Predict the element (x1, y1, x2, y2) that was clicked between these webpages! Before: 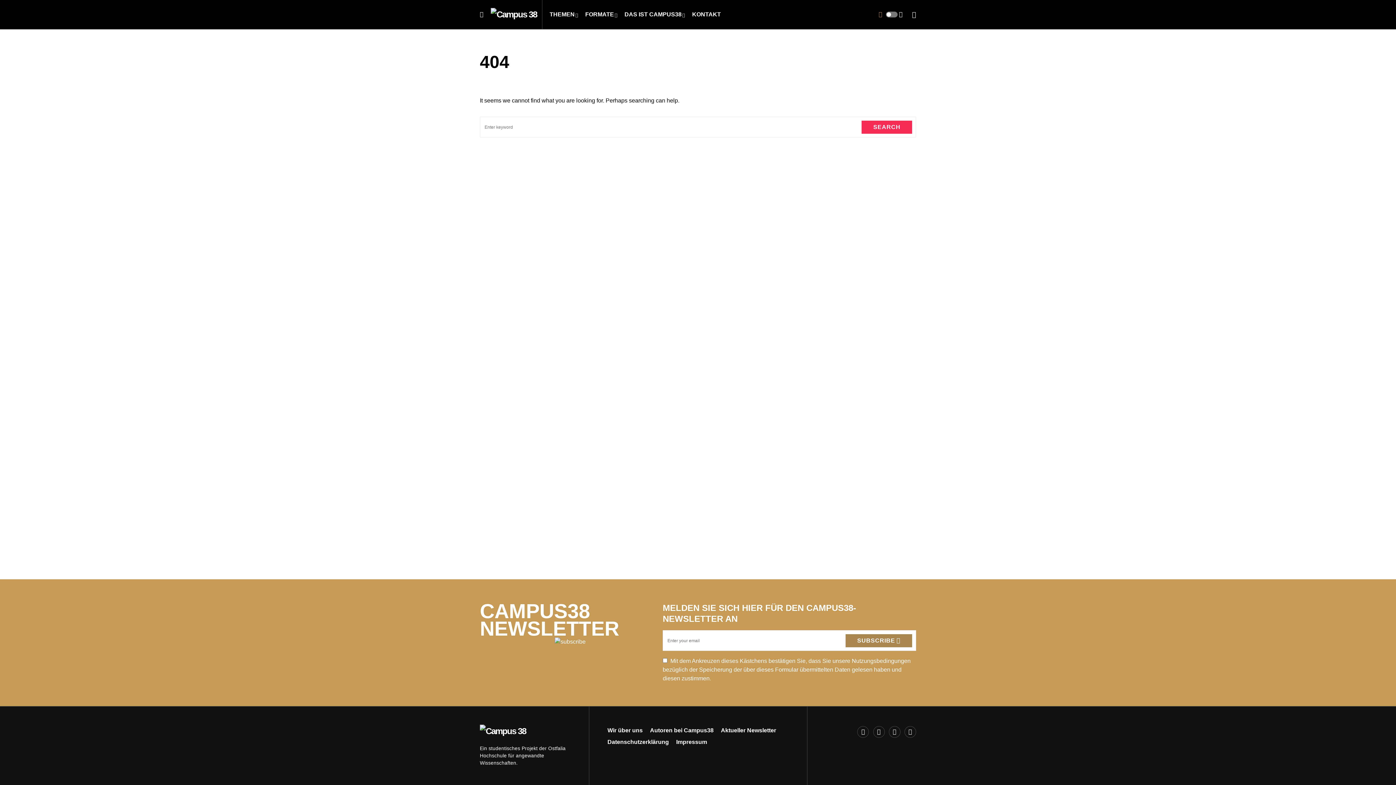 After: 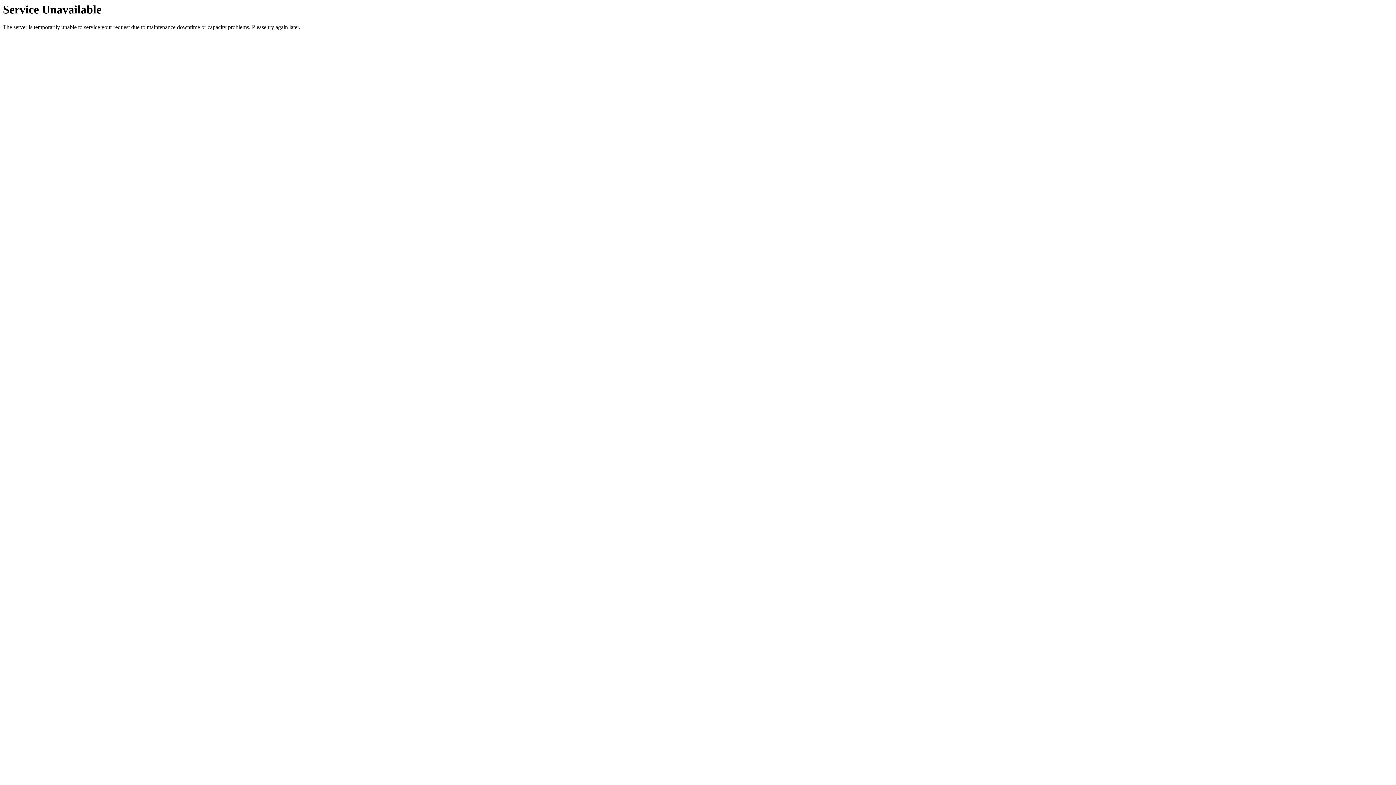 Action: bbox: (650, 726, 713, 735) label: Autoren bei Campus38